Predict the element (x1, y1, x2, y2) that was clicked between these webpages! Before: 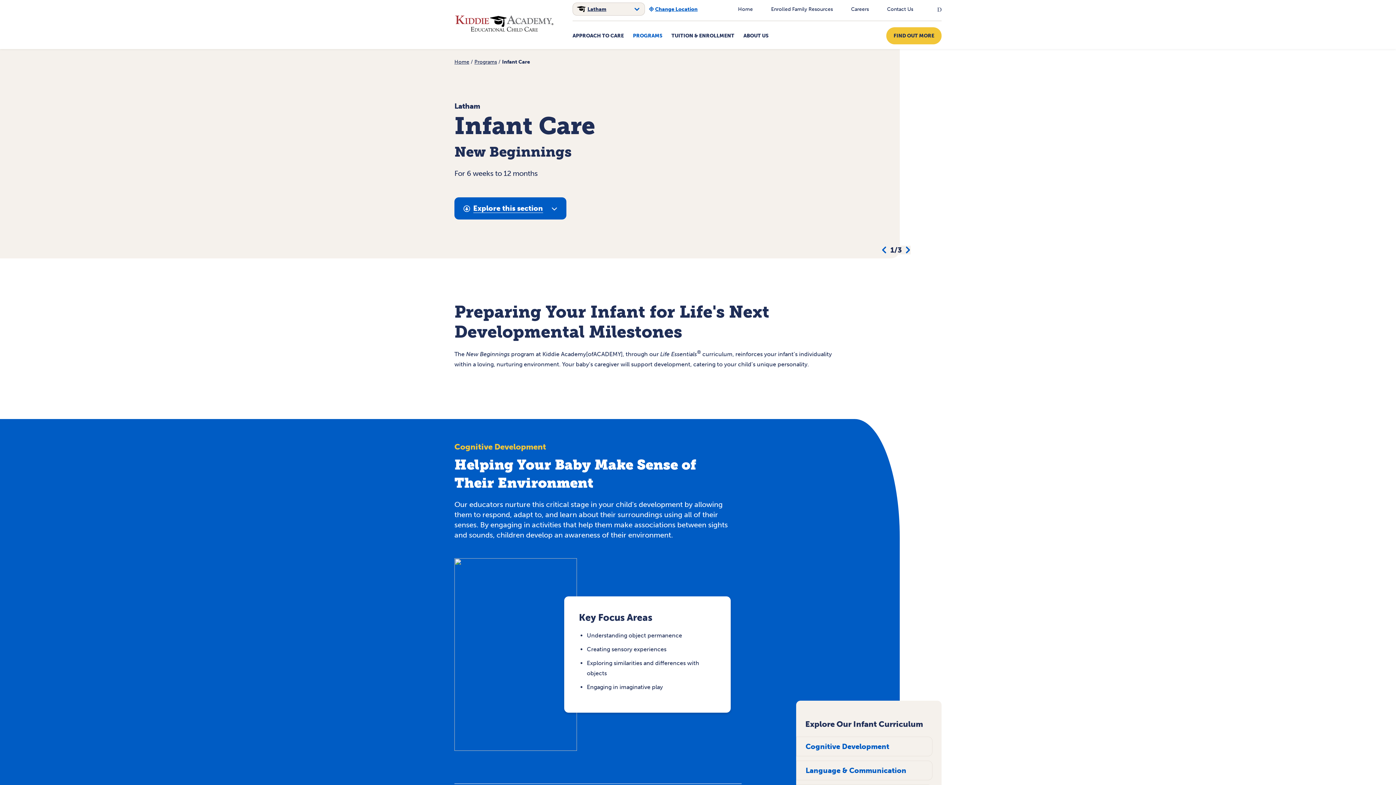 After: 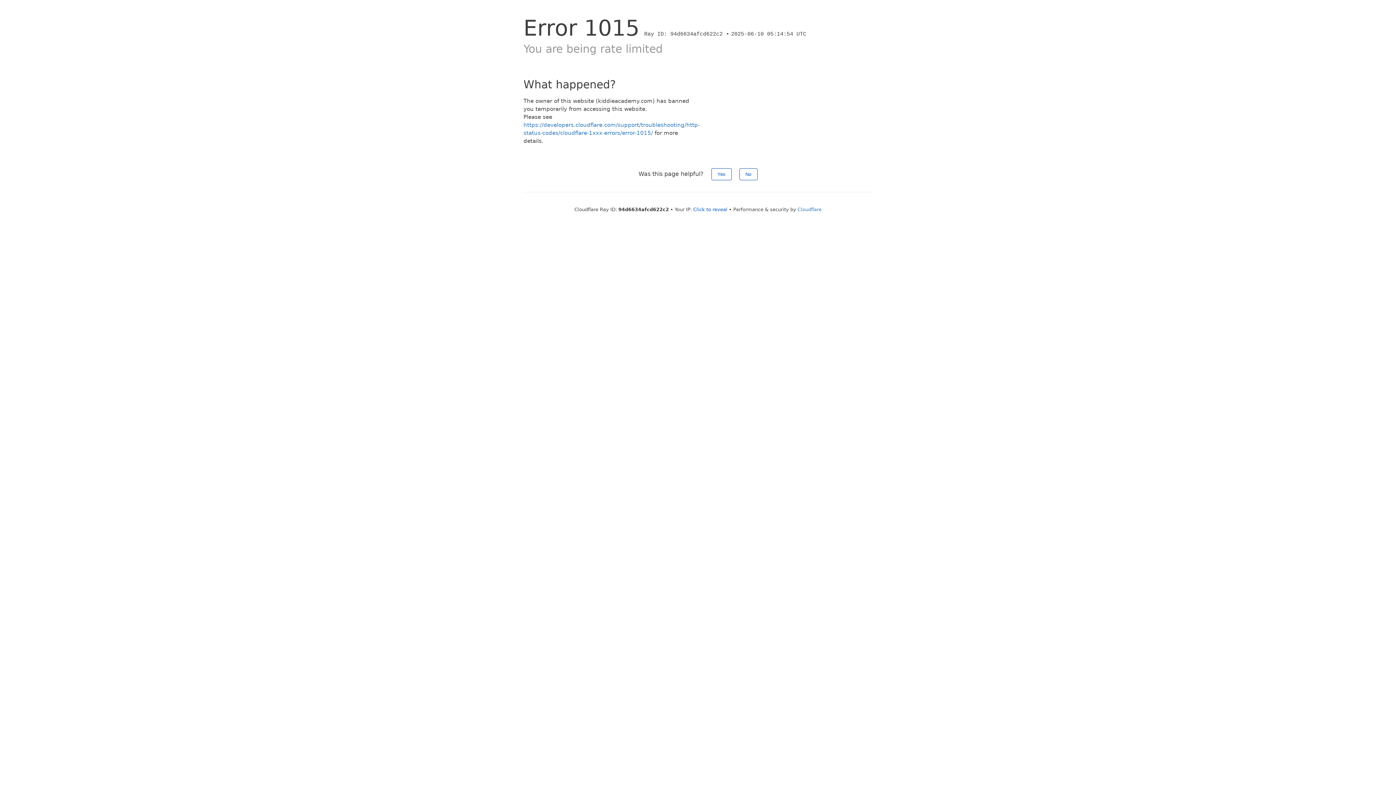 Action: bbox: (587, 6, 606, 12) label: Latham